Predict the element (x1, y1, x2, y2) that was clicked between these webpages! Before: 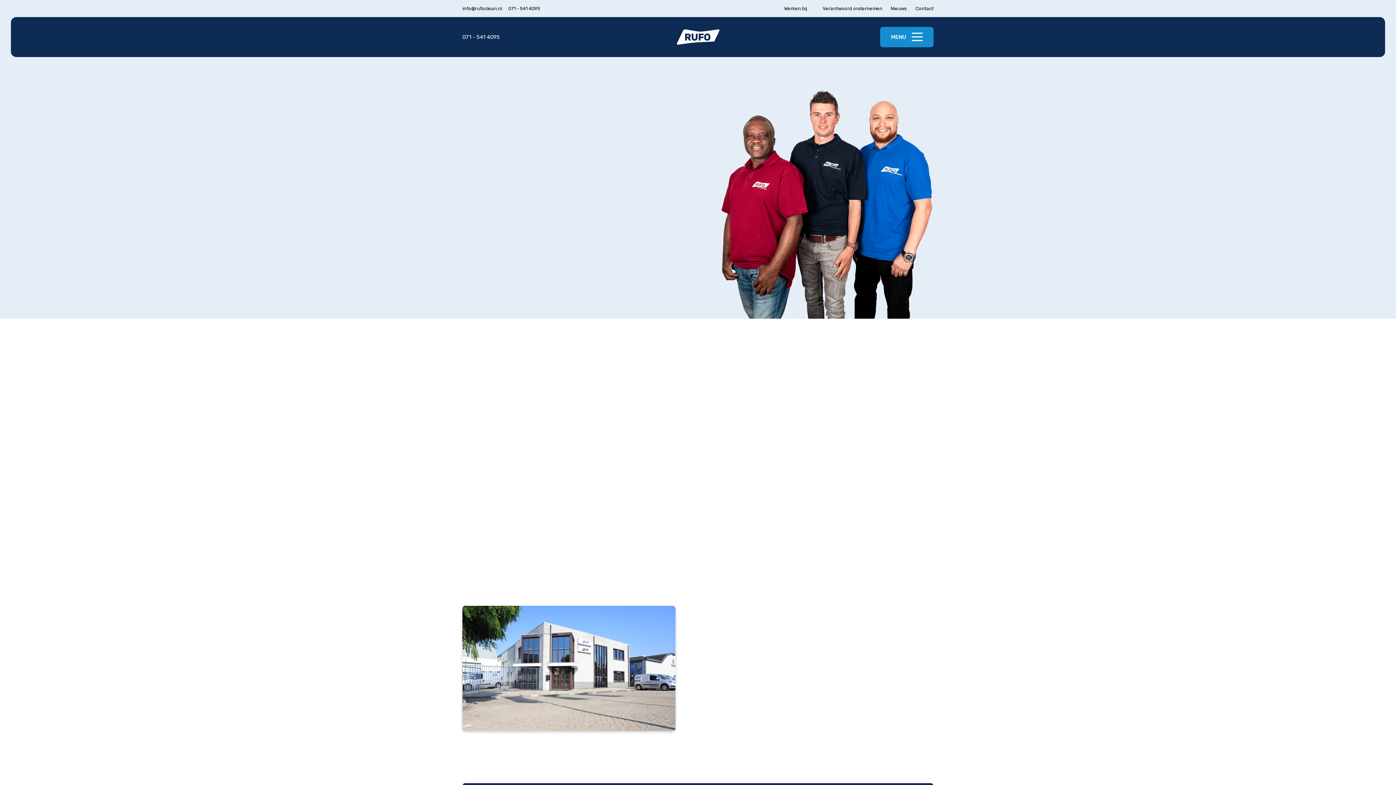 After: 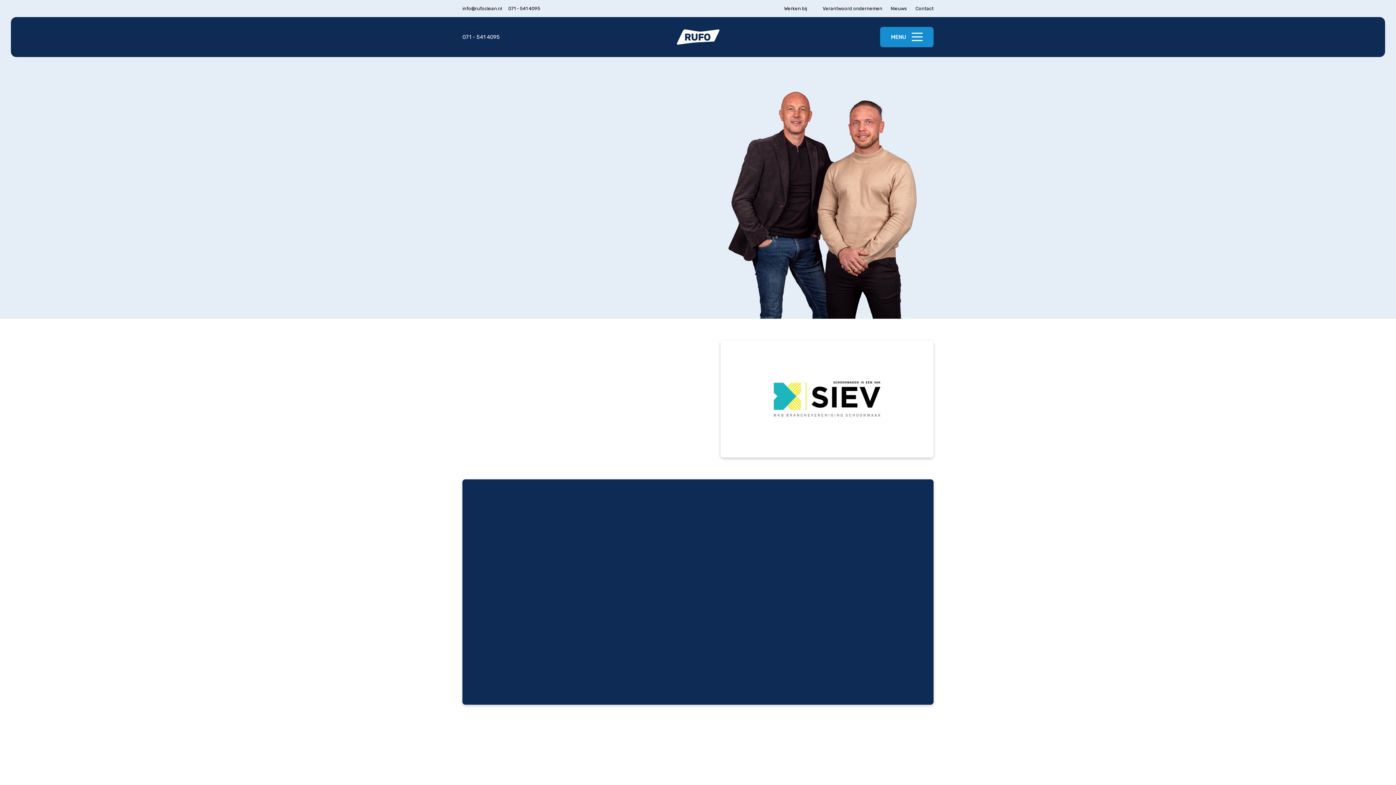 Action: bbox: (822, 5, 882, 11) label: Verantwoord ondernemen